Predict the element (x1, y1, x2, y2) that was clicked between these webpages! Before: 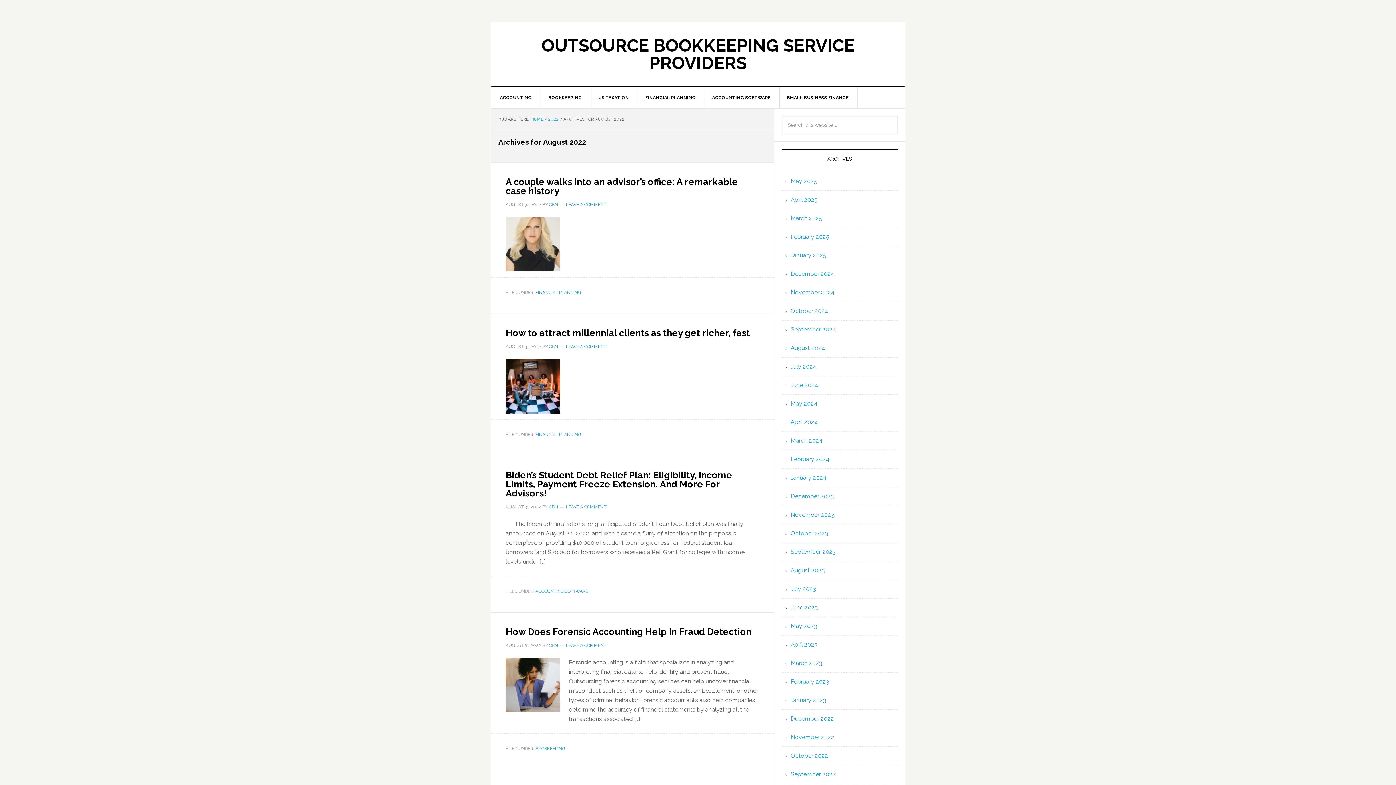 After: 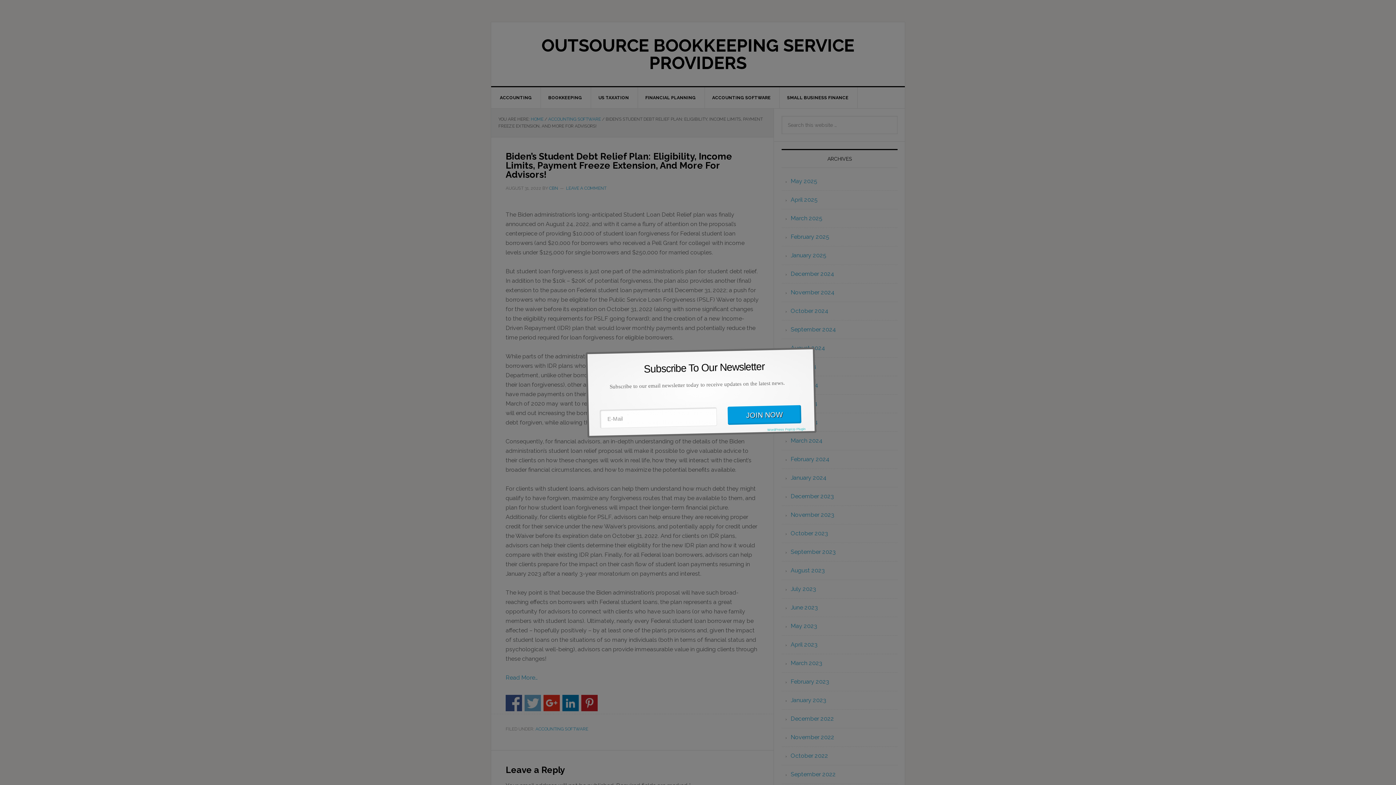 Action: label: Biden’s Student Debt Relief Plan: Eligibility, Income Limits, Payment Freeze Extension, And More For Advisors! bbox: (505, 469, 732, 498)